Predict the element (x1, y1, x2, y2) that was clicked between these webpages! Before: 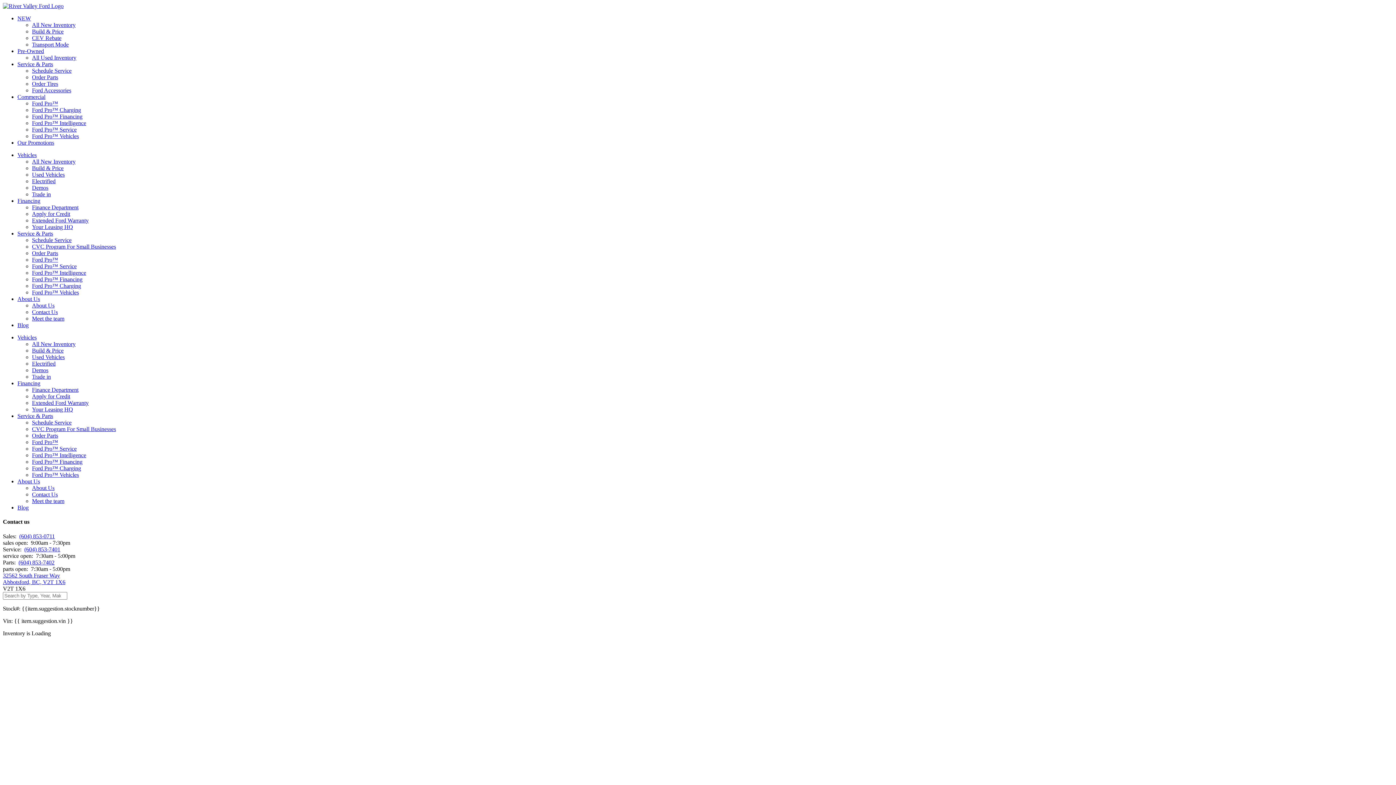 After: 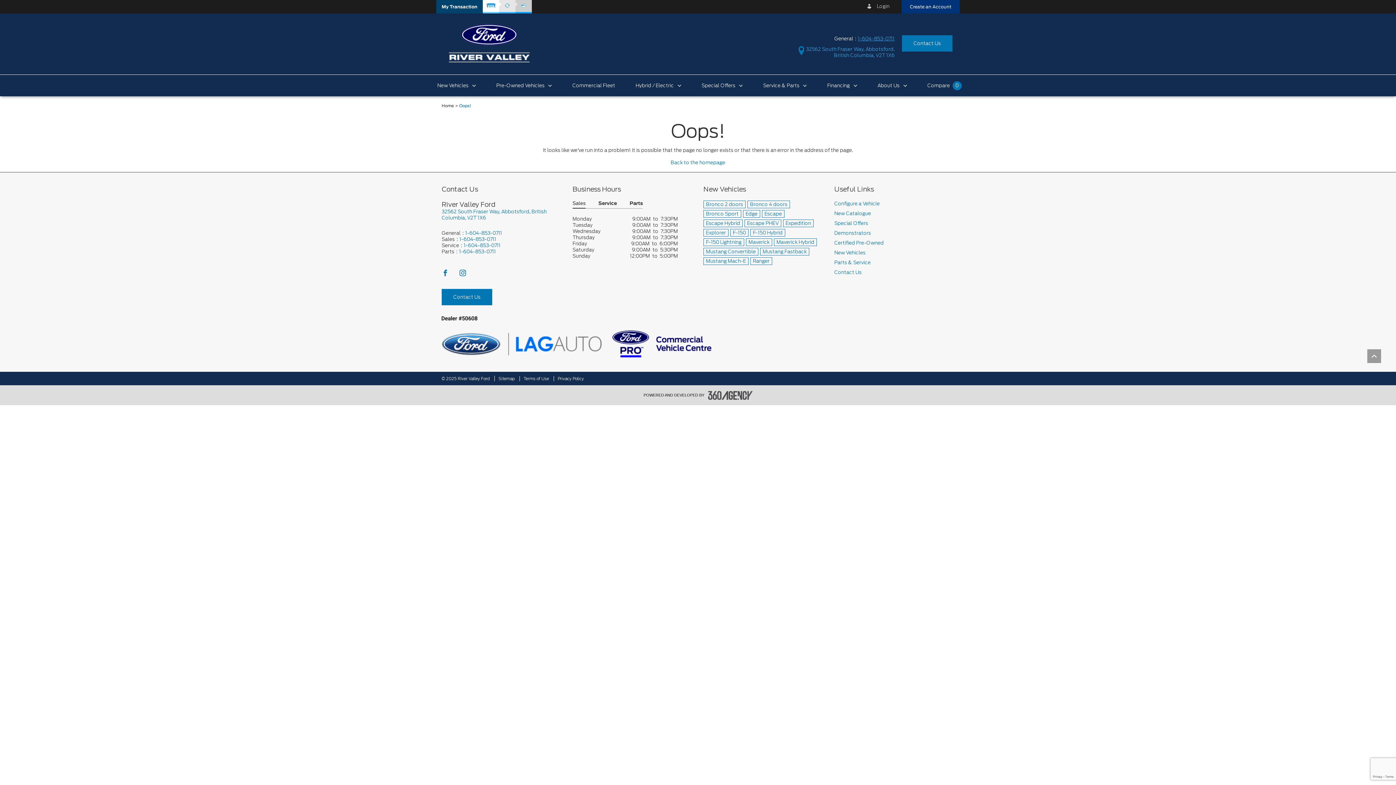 Action: bbox: (32, 263, 76, 269) label: Ford Pro™ Service